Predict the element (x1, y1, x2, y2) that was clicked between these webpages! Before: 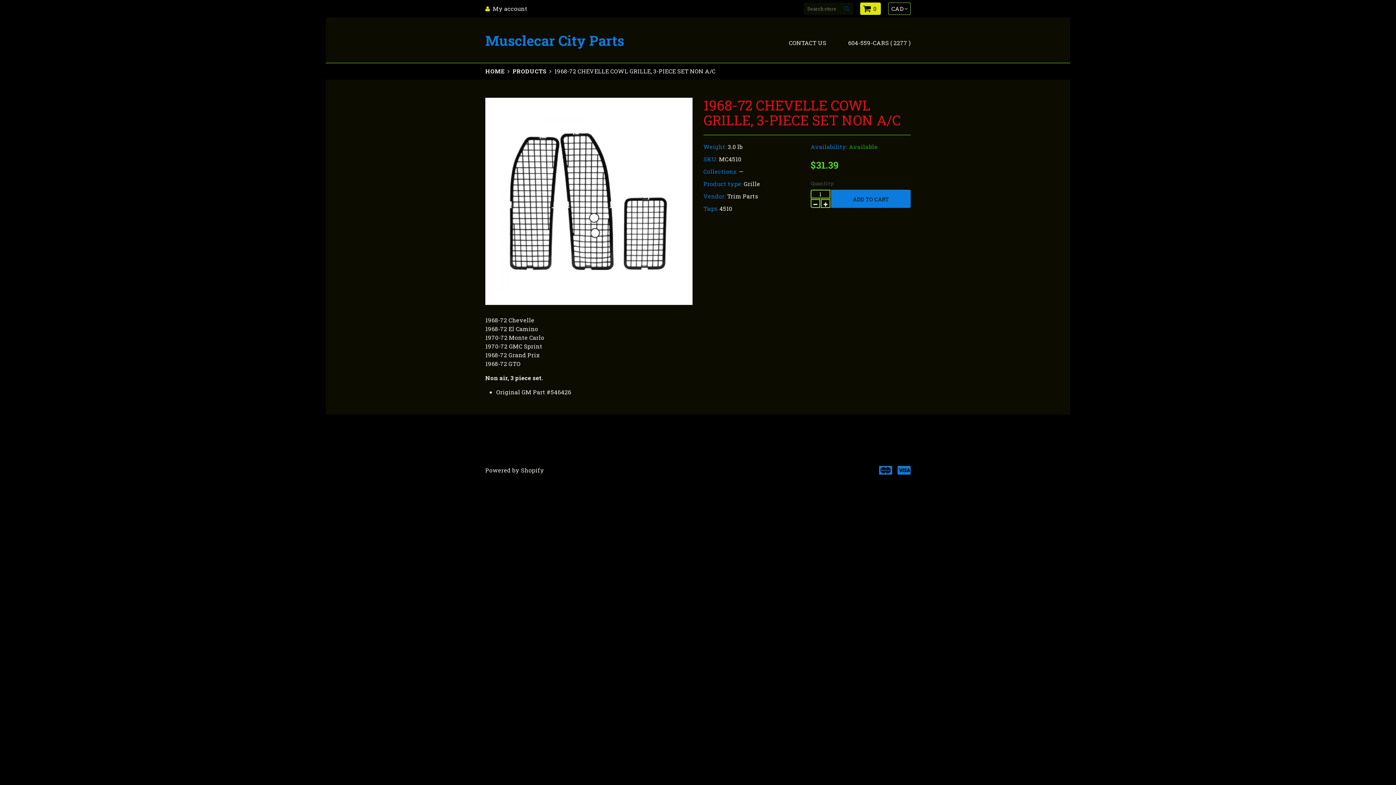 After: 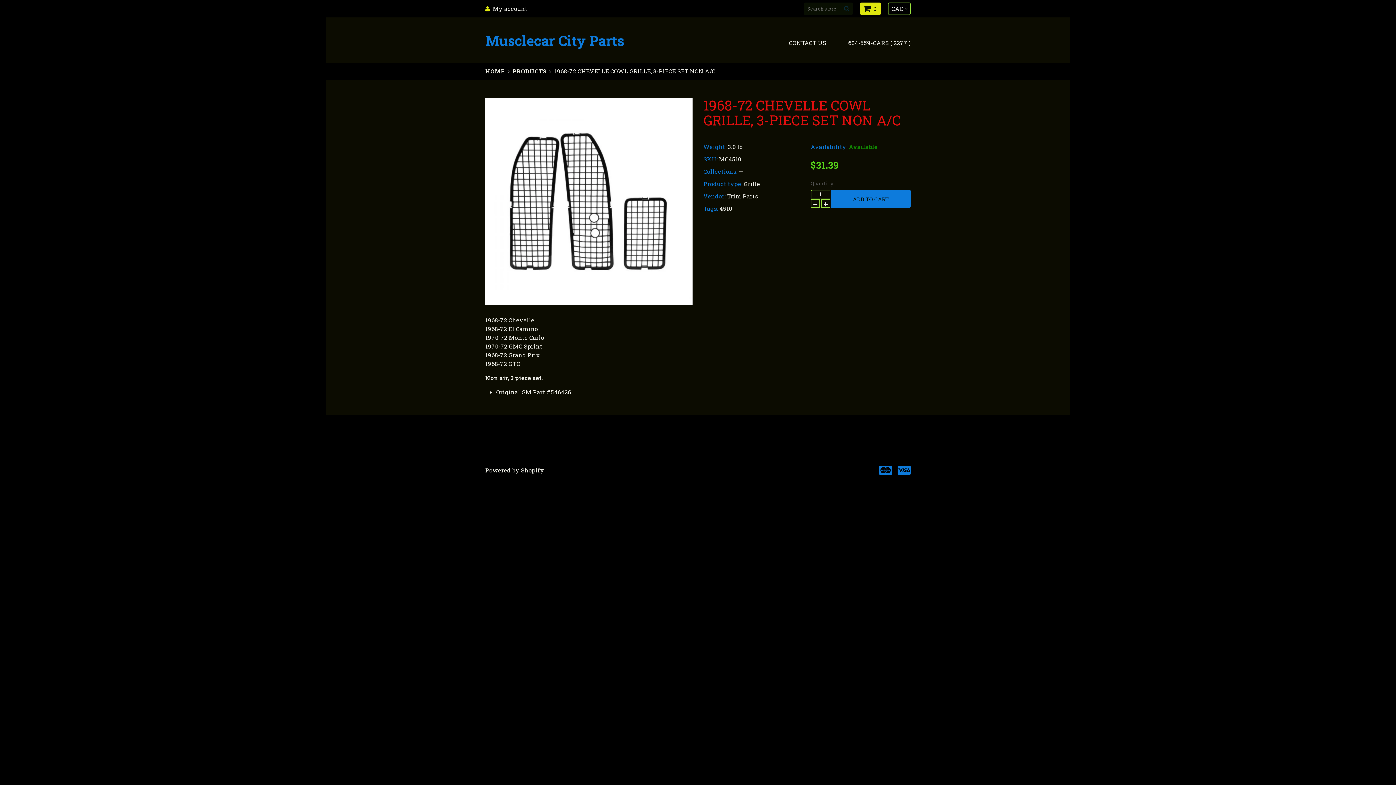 Action: label: 604-559-CARS ( 2277 ) bbox: (848, 35, 910, 49)